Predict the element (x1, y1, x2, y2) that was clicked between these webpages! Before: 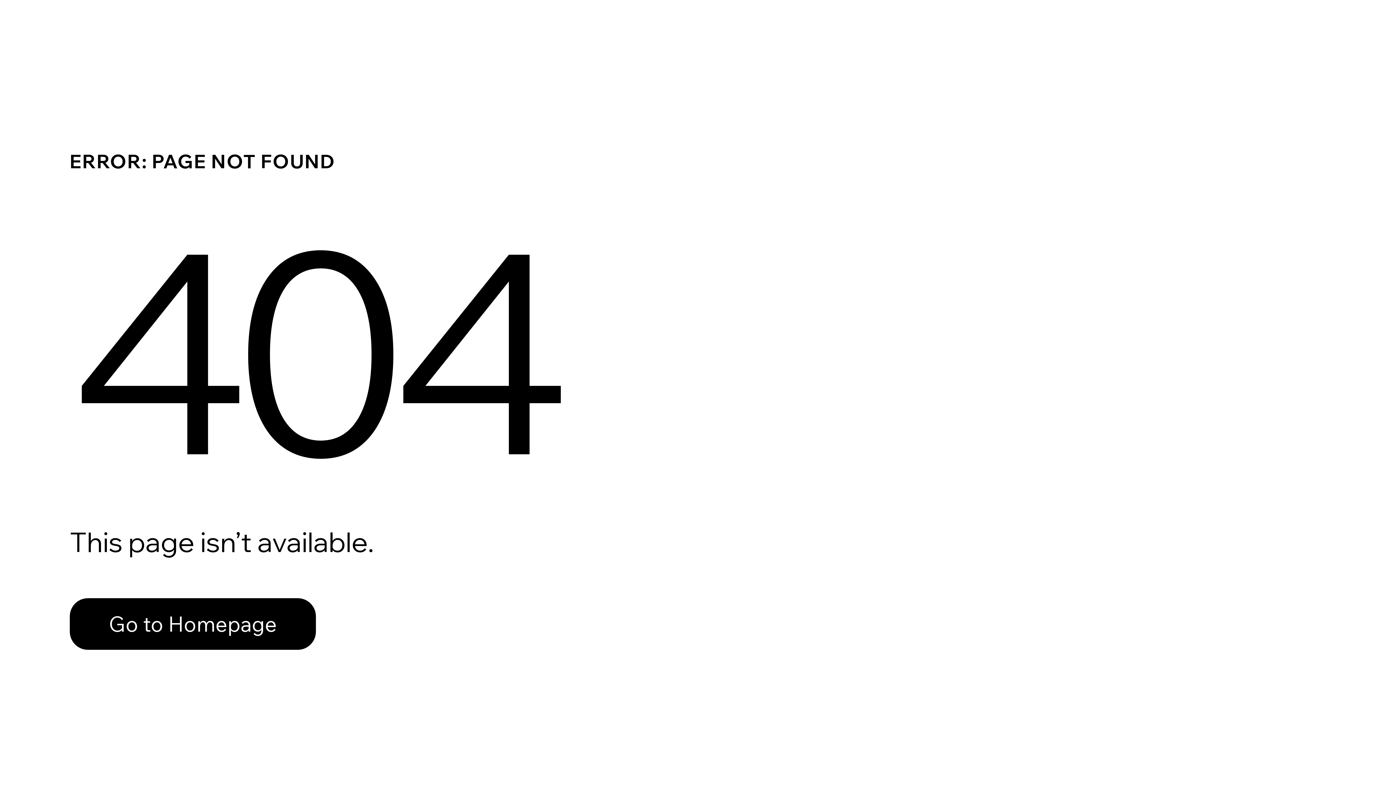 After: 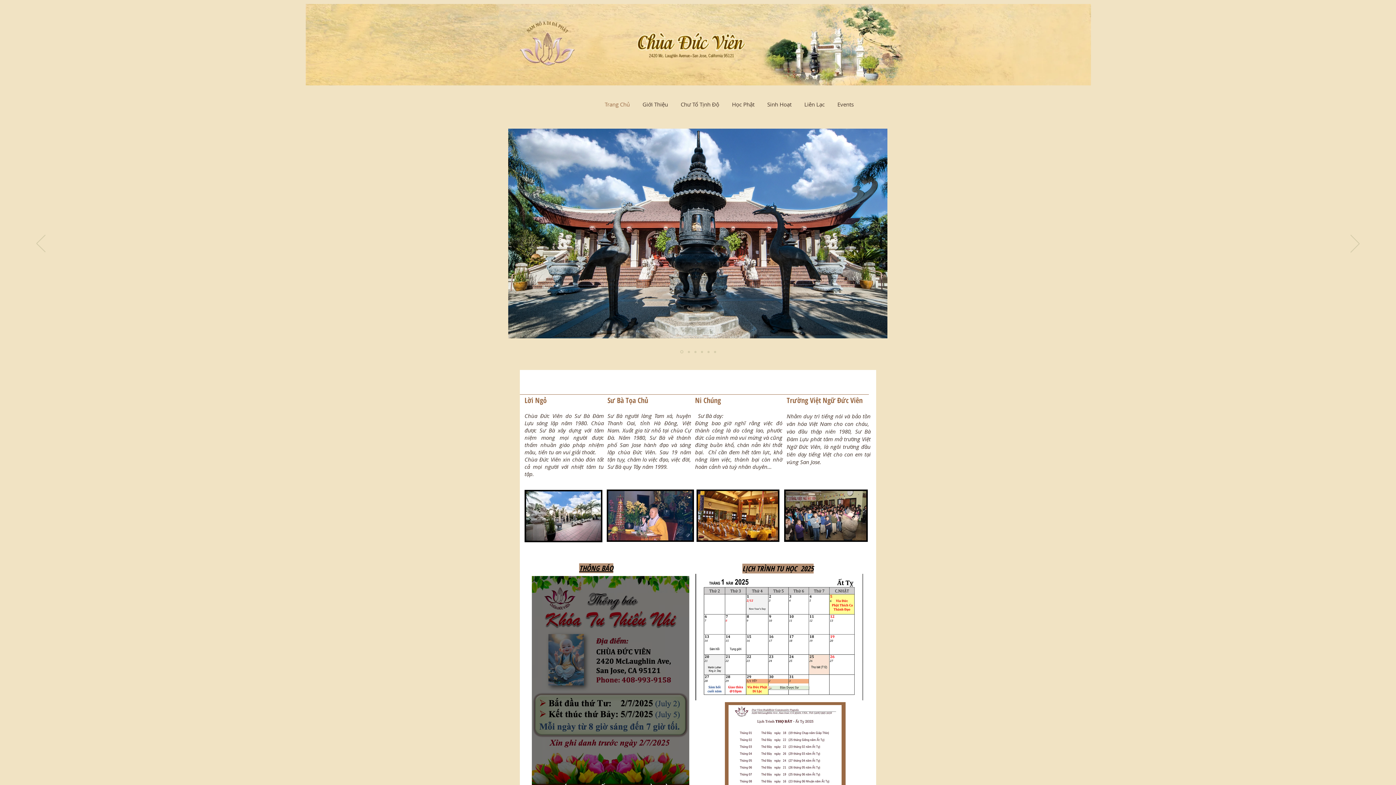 Action: label: Go to Homepage bbox: (69, 598, 316, 650)